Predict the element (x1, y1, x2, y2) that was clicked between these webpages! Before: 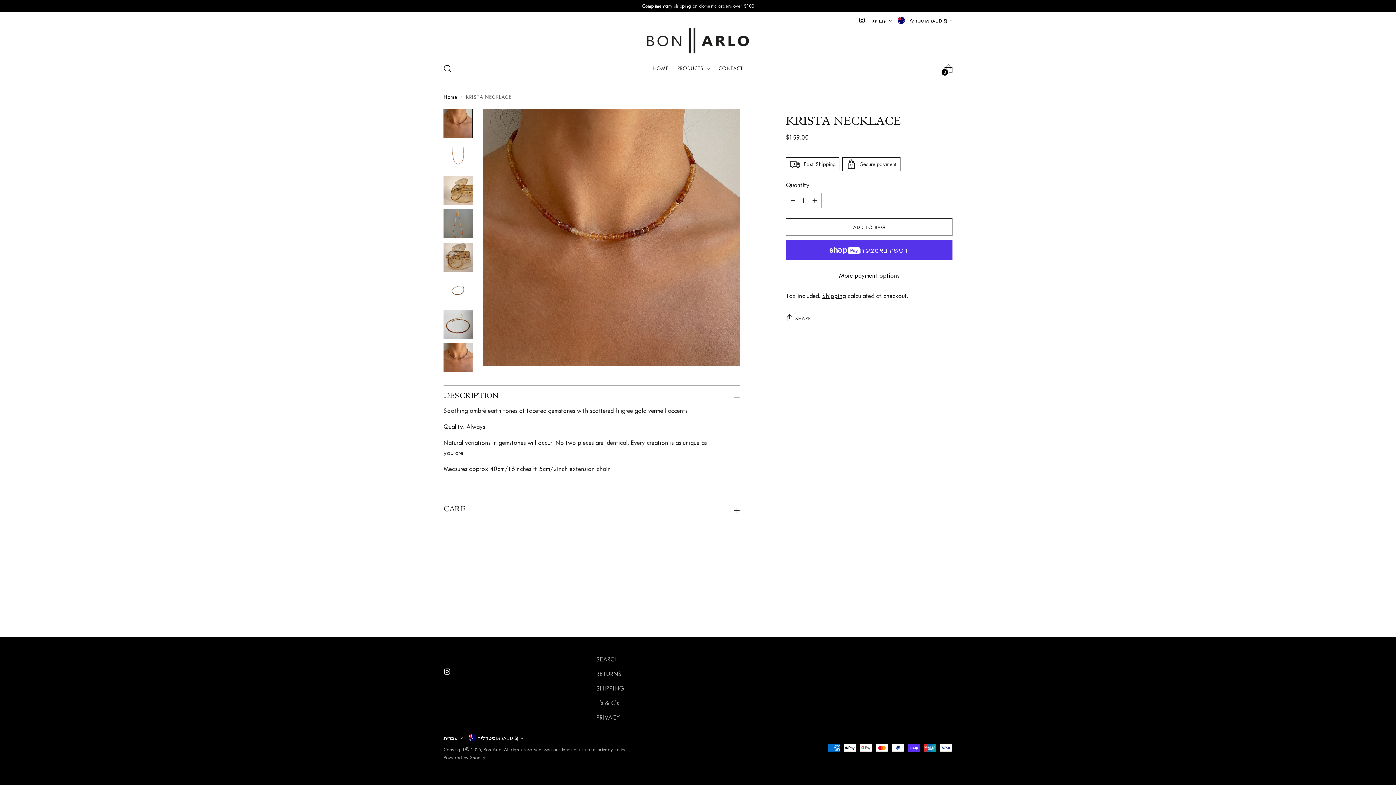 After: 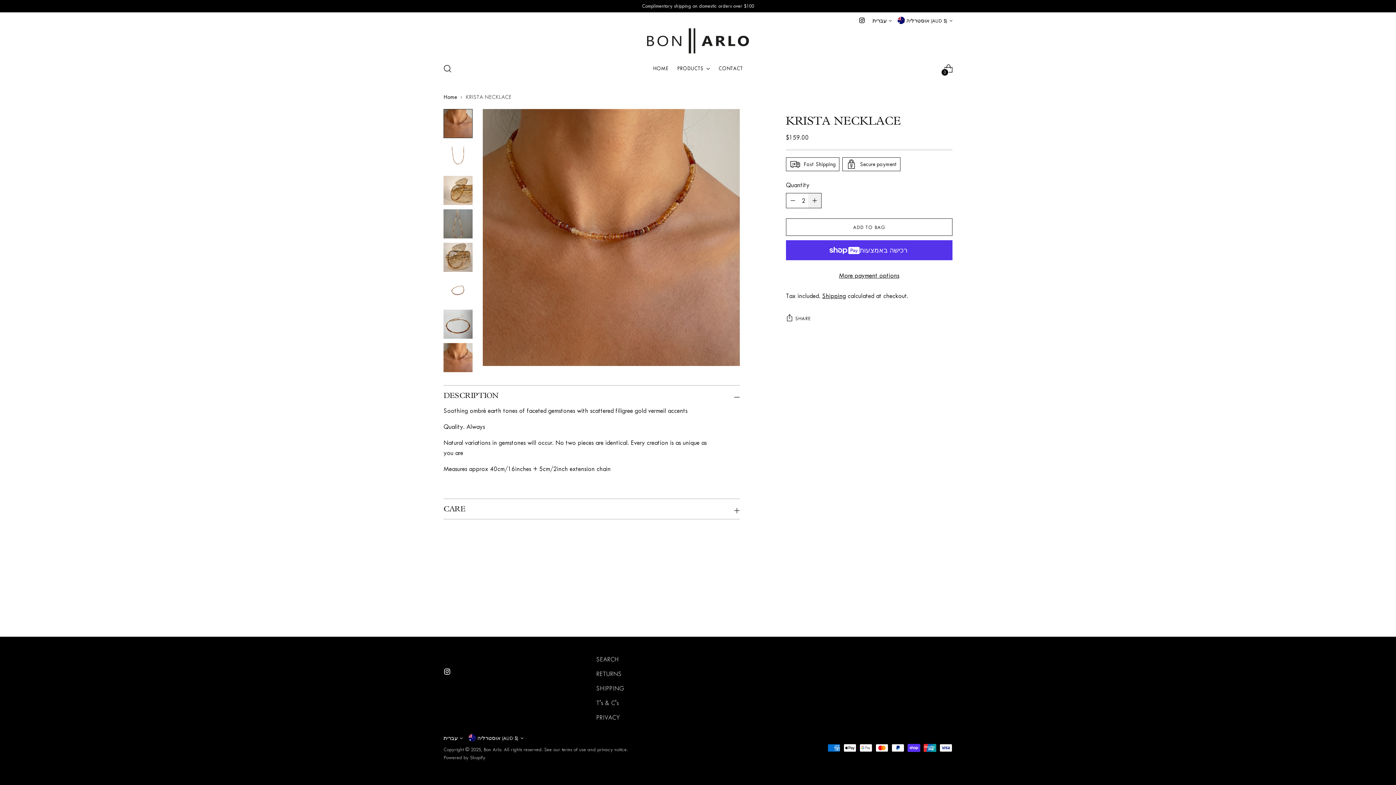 Action: label: Subtract product quantity bbox: (808, 193, 821, 208)